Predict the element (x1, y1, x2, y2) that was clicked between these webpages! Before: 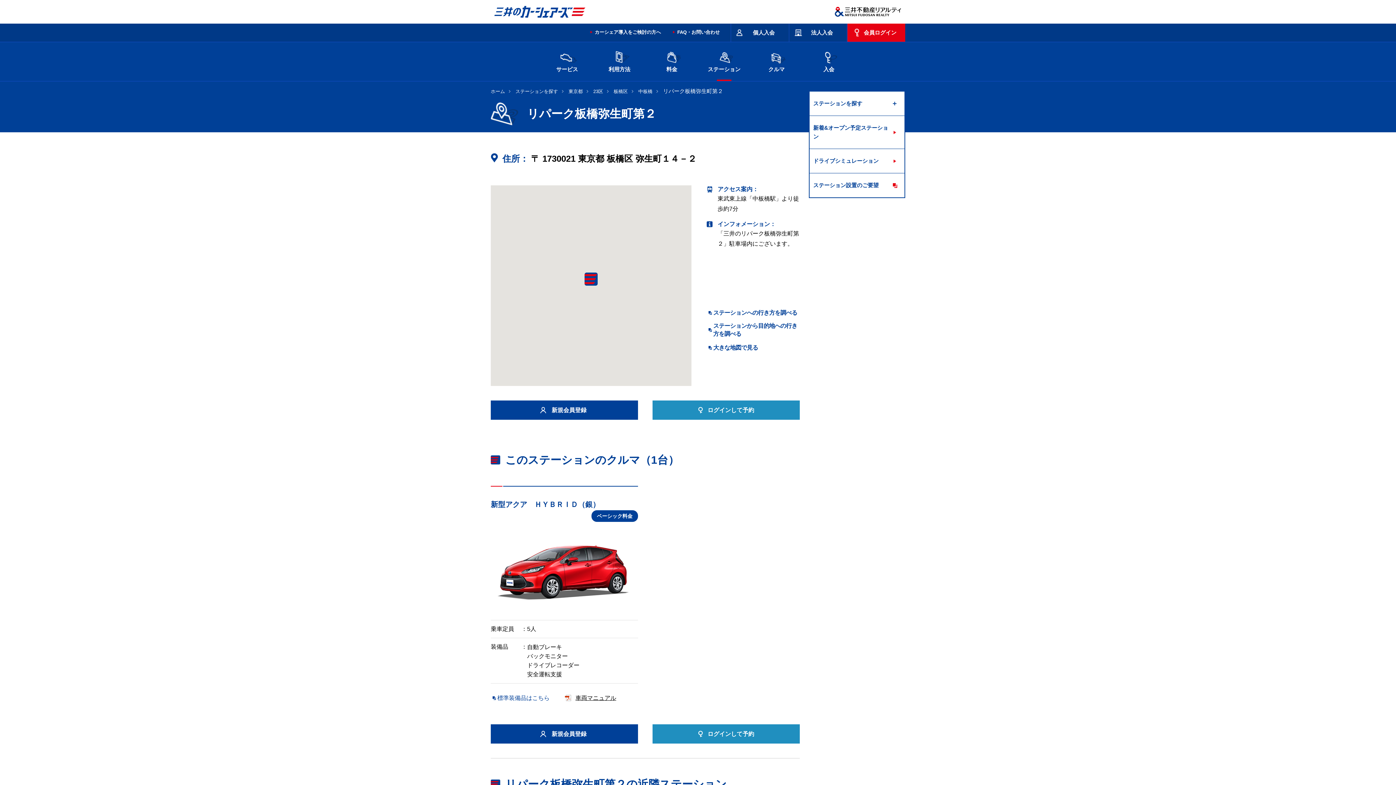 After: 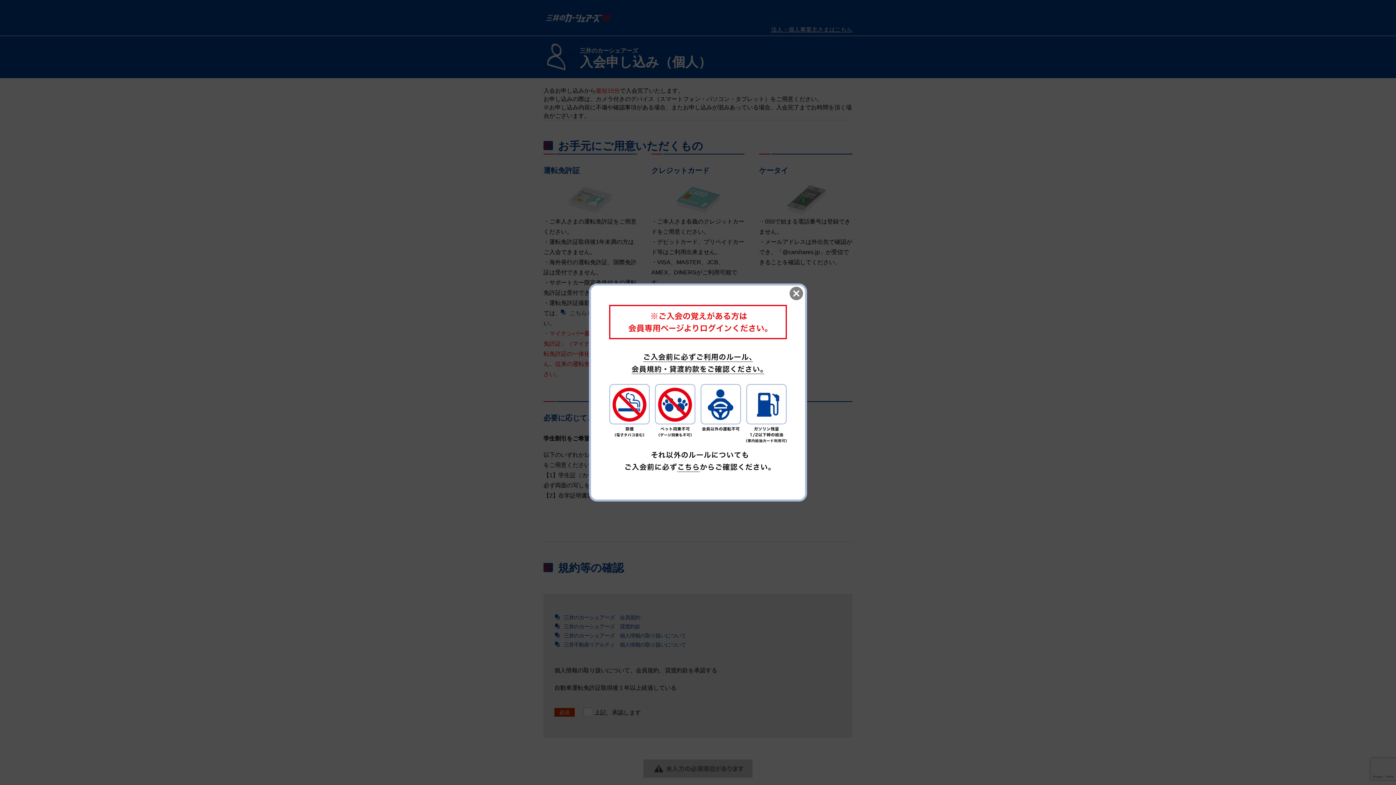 Action: label: 新規会員登録 bbox: (490, 400, 638, 420)